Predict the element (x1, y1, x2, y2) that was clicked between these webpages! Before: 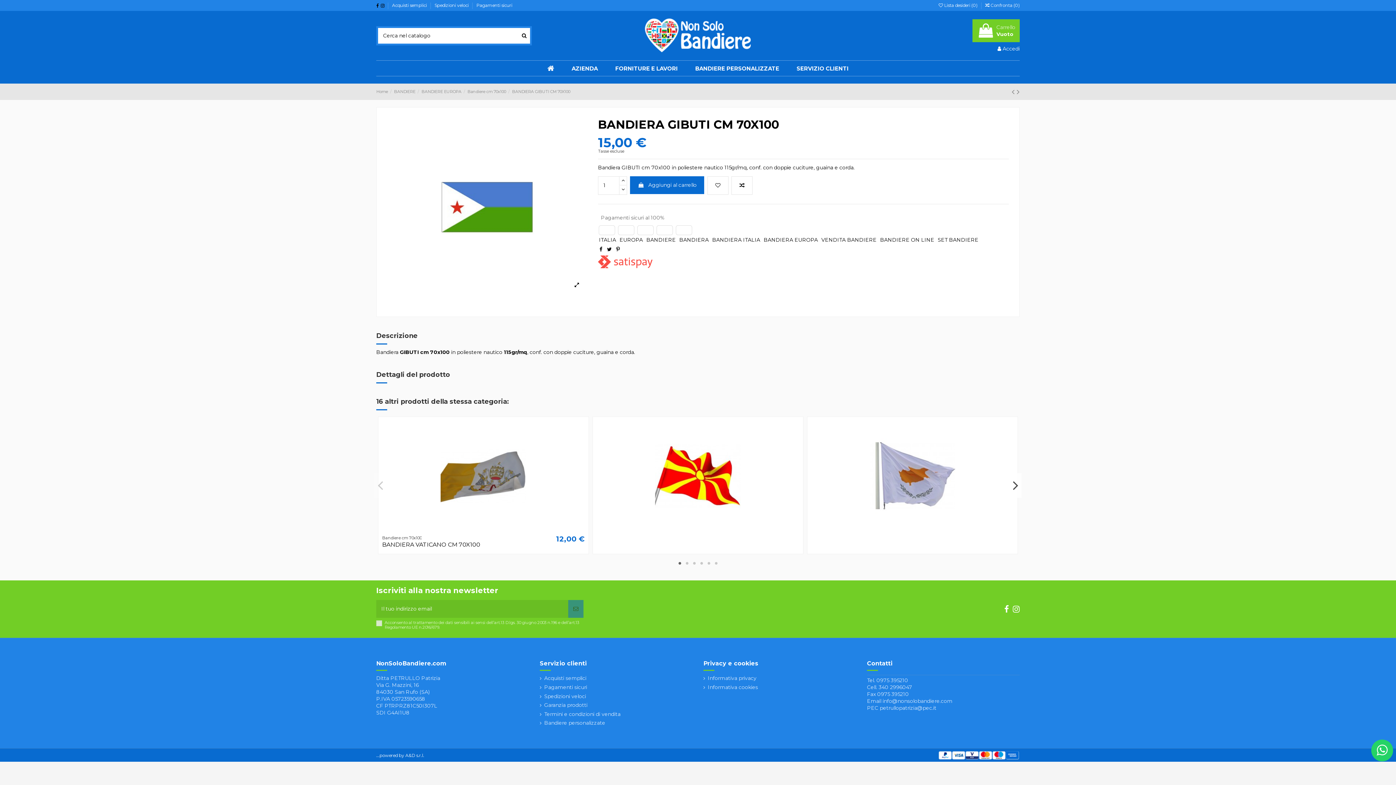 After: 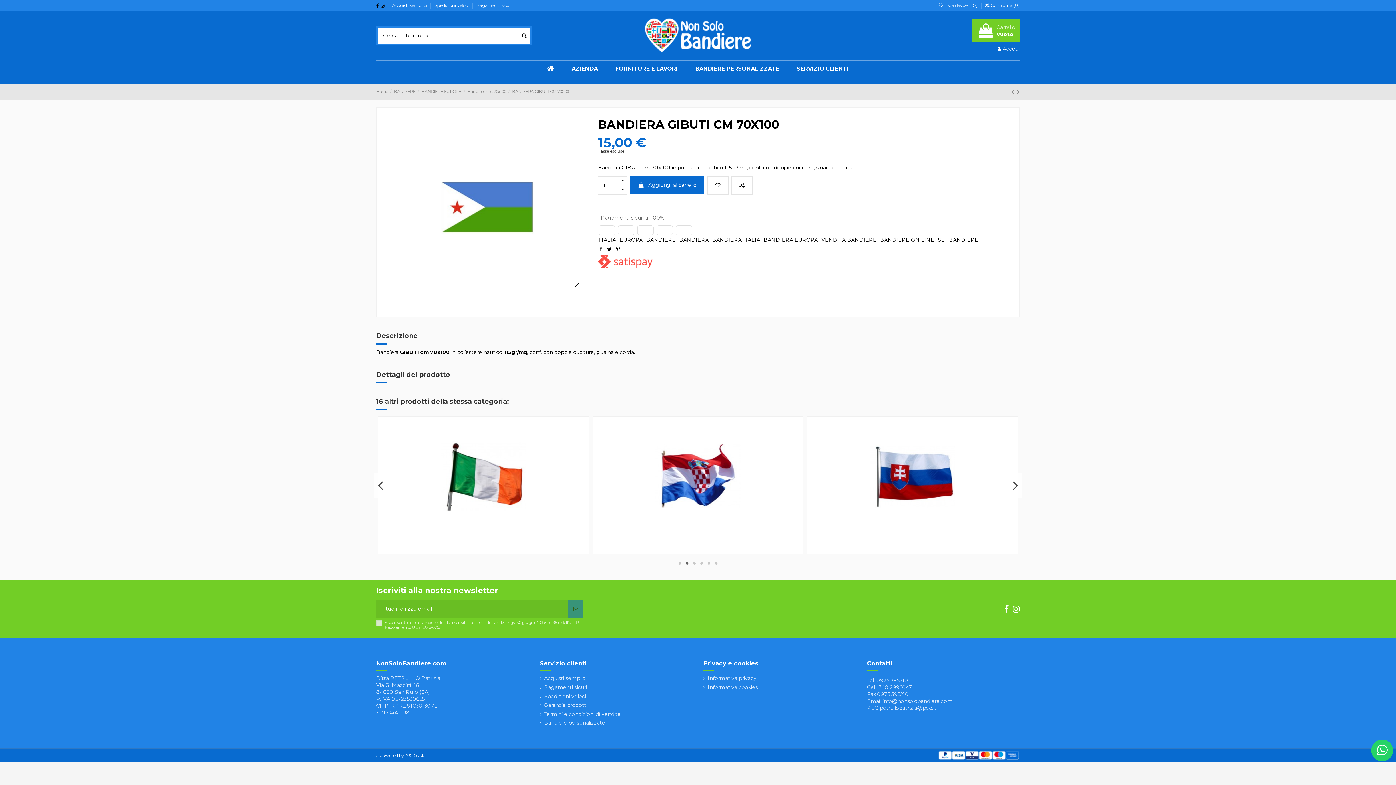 Action: label: 2 bbox: (683, 559, 690, 567)